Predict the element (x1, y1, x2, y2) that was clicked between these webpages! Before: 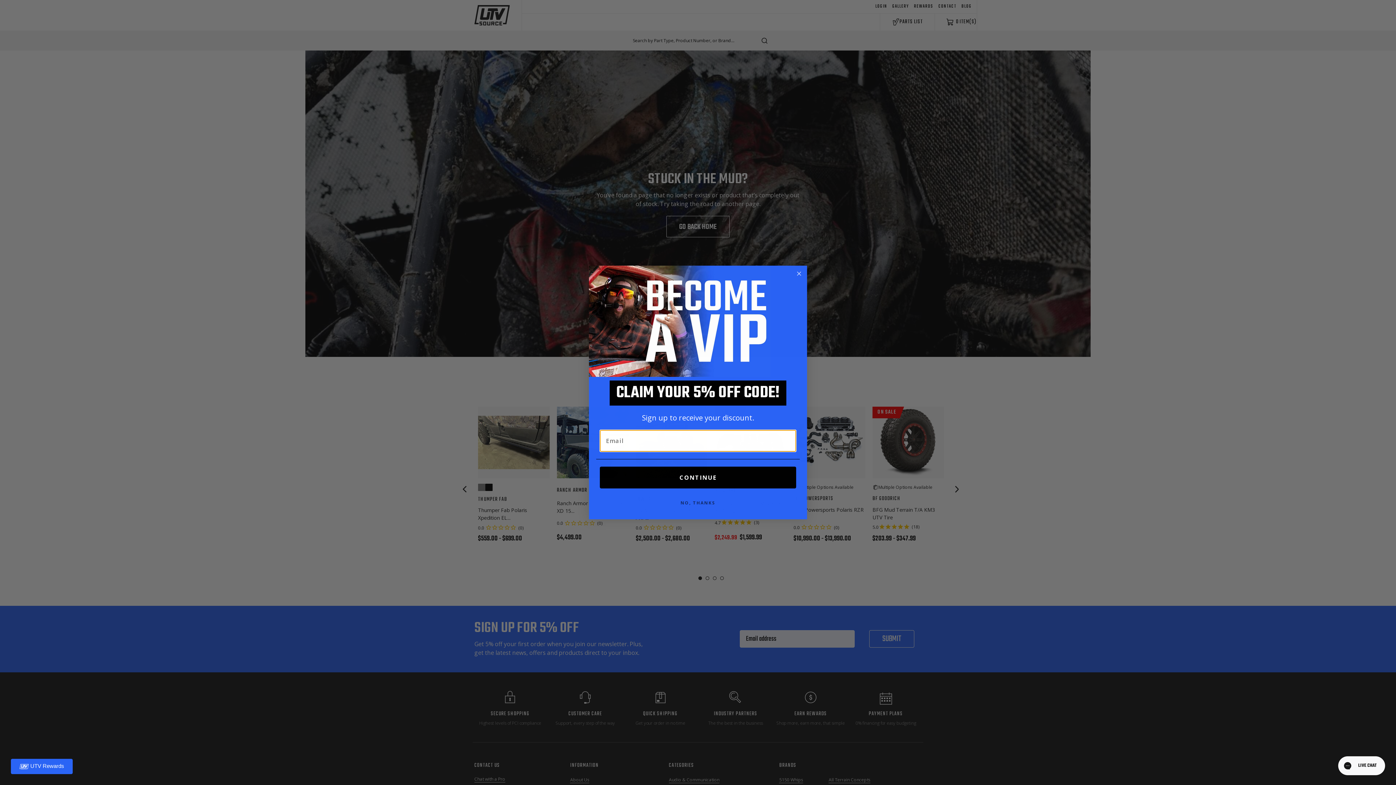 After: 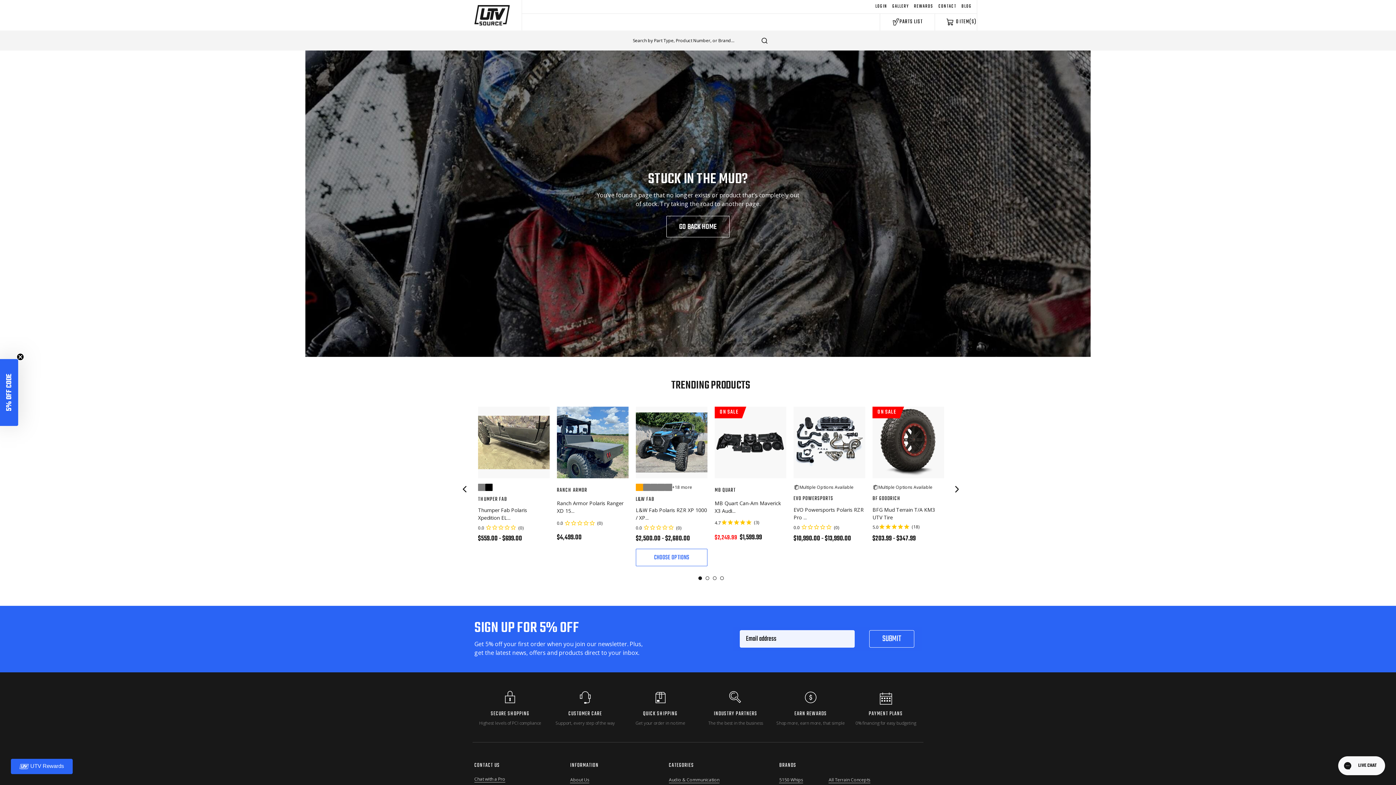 Action: bbox: (591, 521, 805, 535) label: NO, THANKS